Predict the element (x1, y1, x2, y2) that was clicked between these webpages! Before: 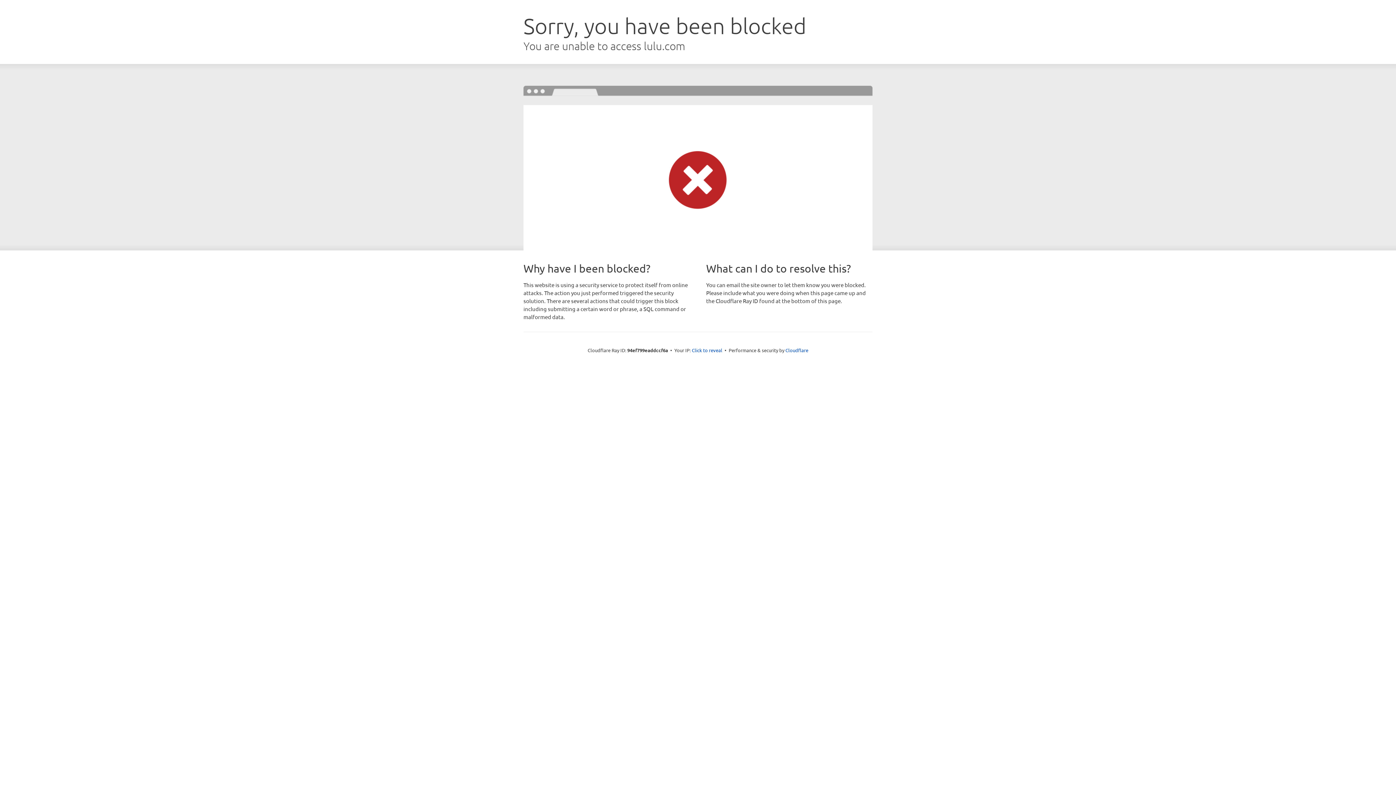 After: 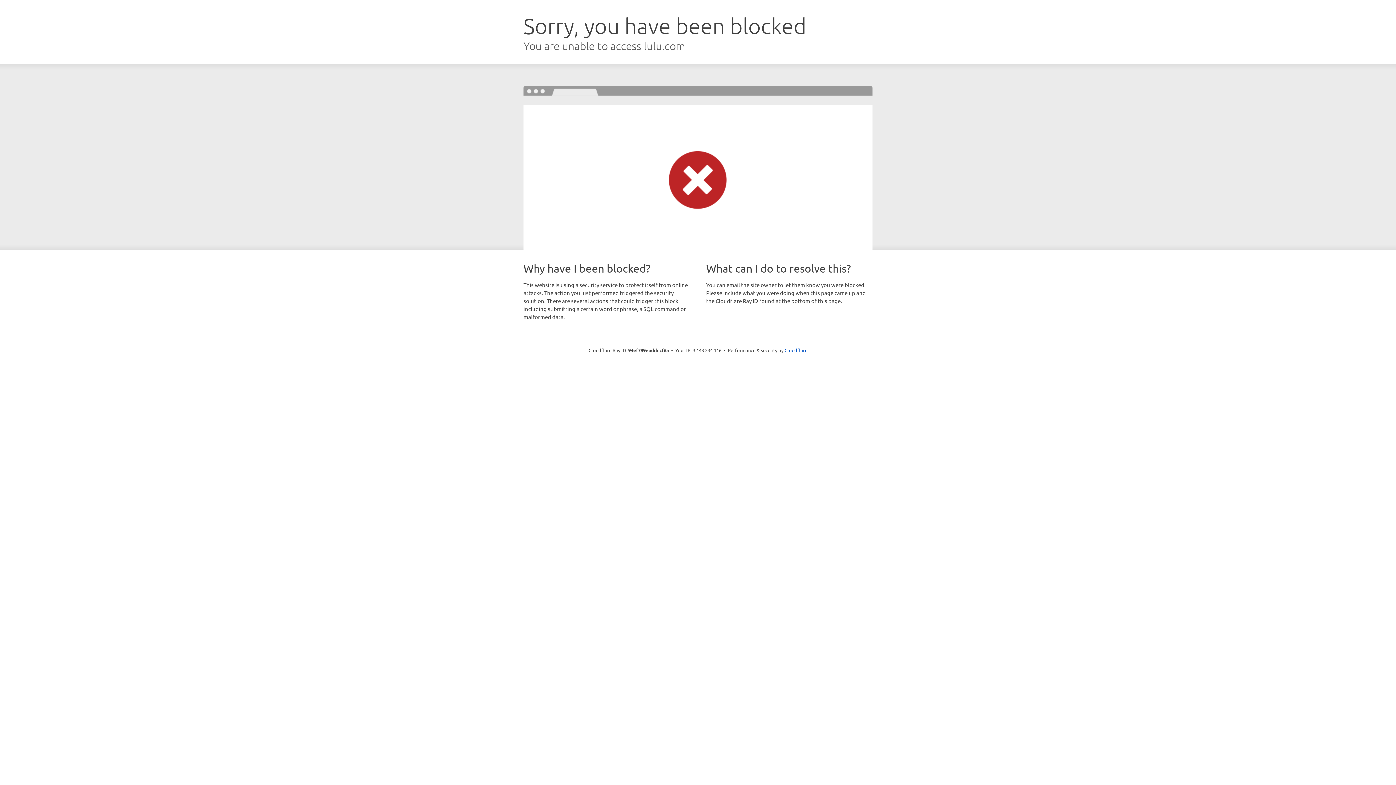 Action: label: Click to reveal bbox: (692, 346, 722, 353)